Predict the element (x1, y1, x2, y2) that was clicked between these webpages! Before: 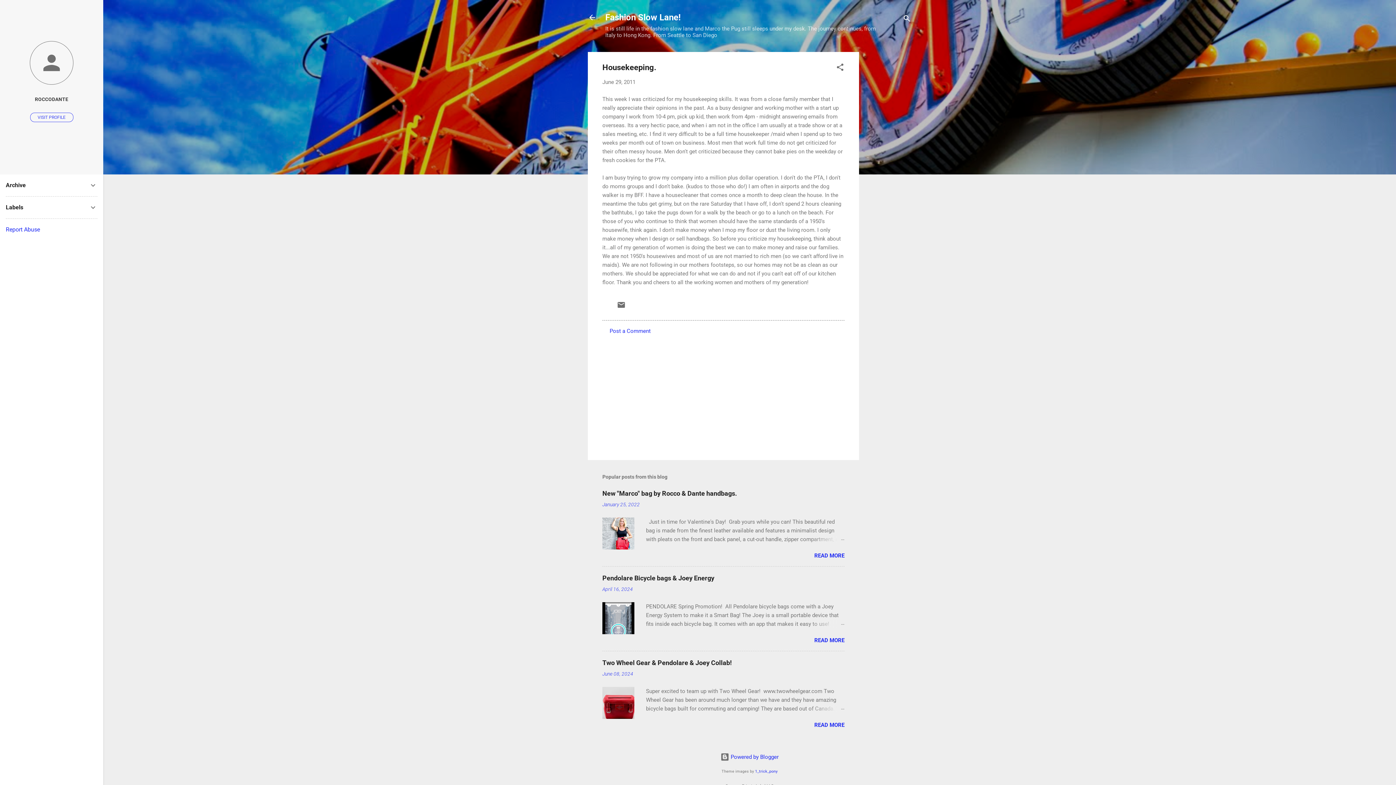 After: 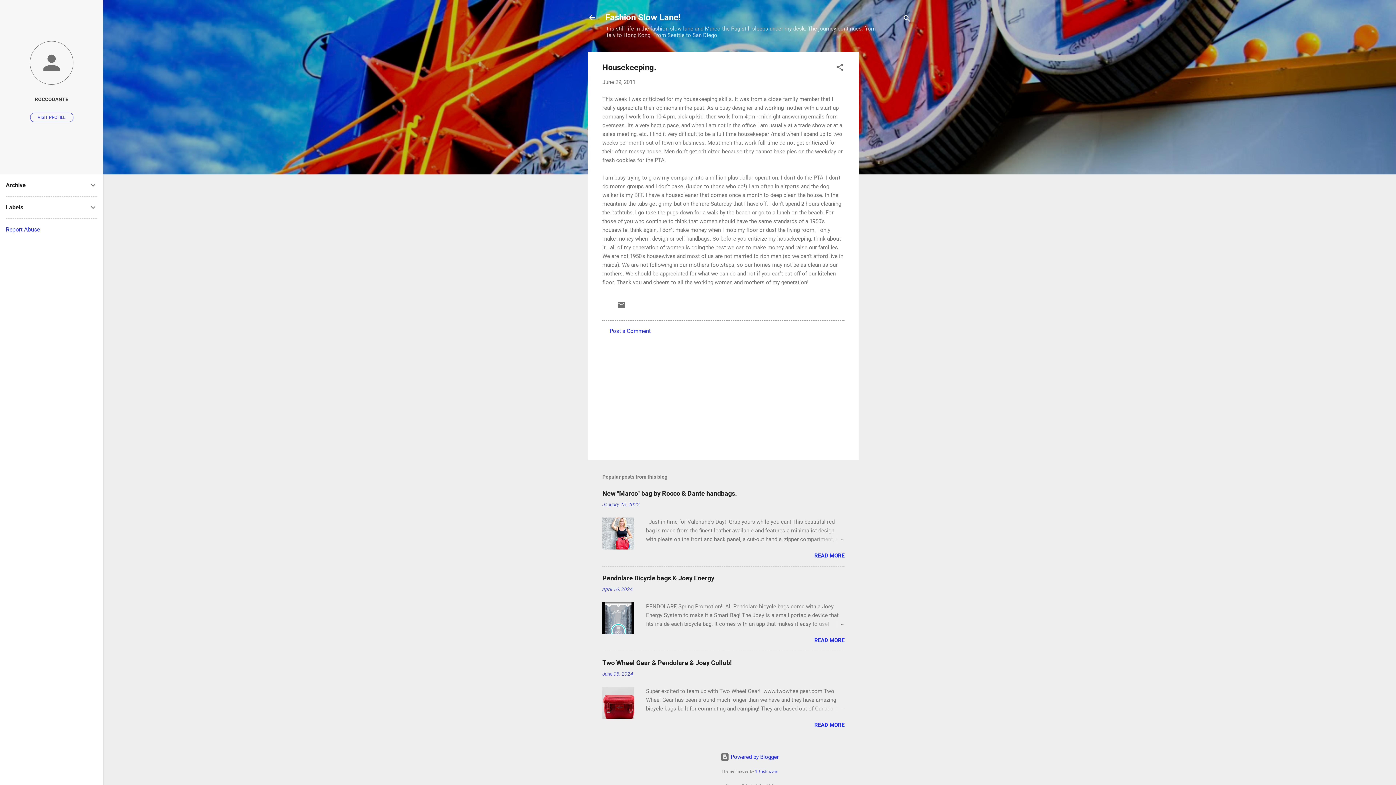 Action: bbox: (602, 78, 635, 85) label: June 29, 2011